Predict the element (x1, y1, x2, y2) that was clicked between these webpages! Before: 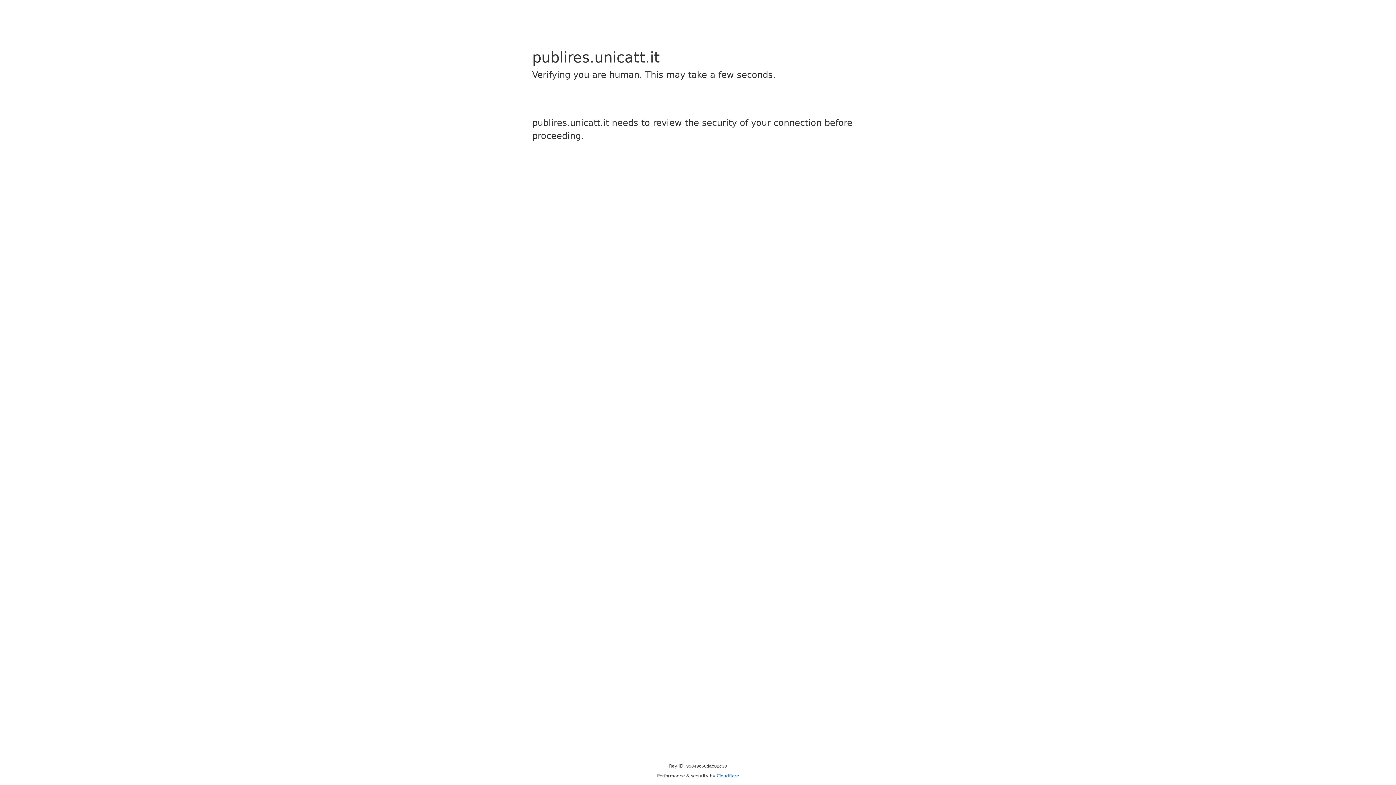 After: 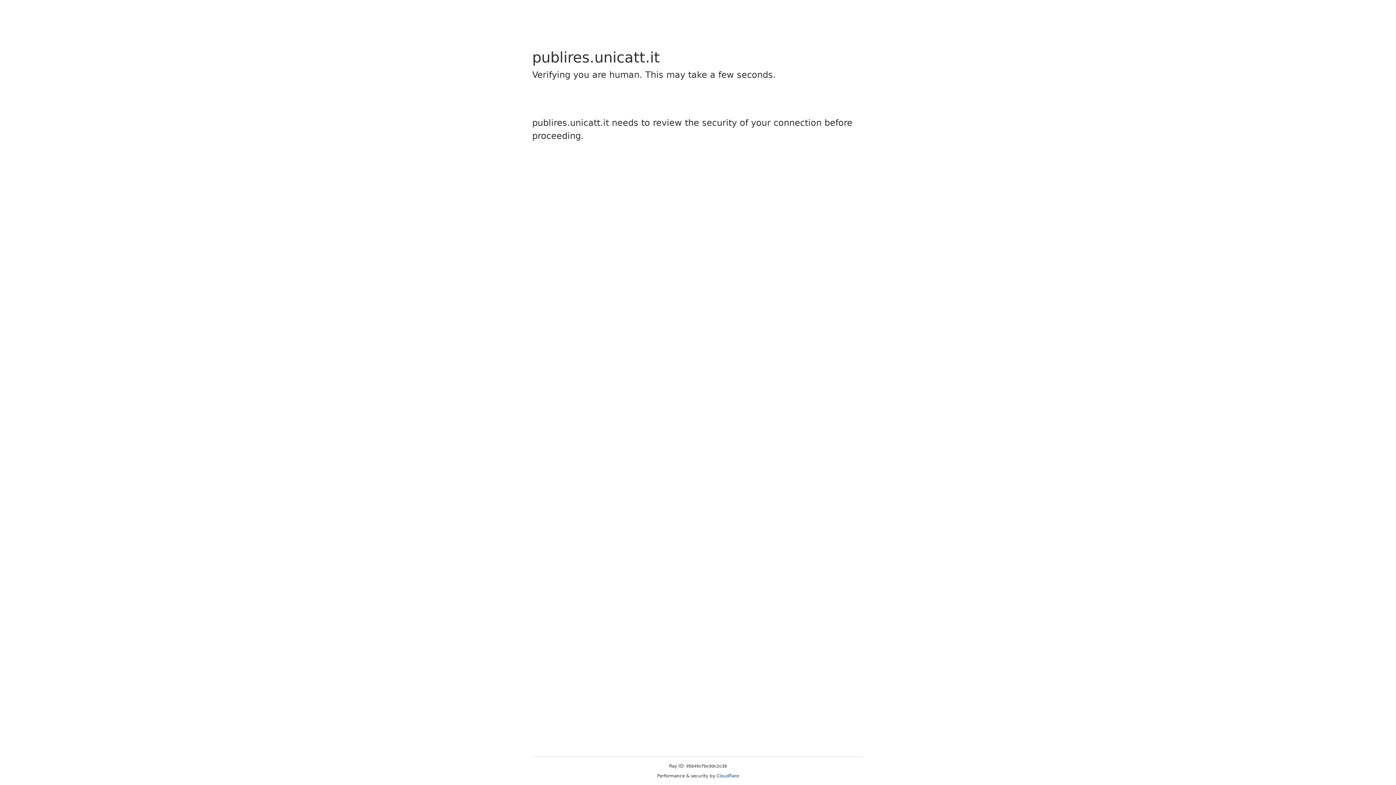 Action: label: Cloudflare bbox: (716, 773, 739, 778)